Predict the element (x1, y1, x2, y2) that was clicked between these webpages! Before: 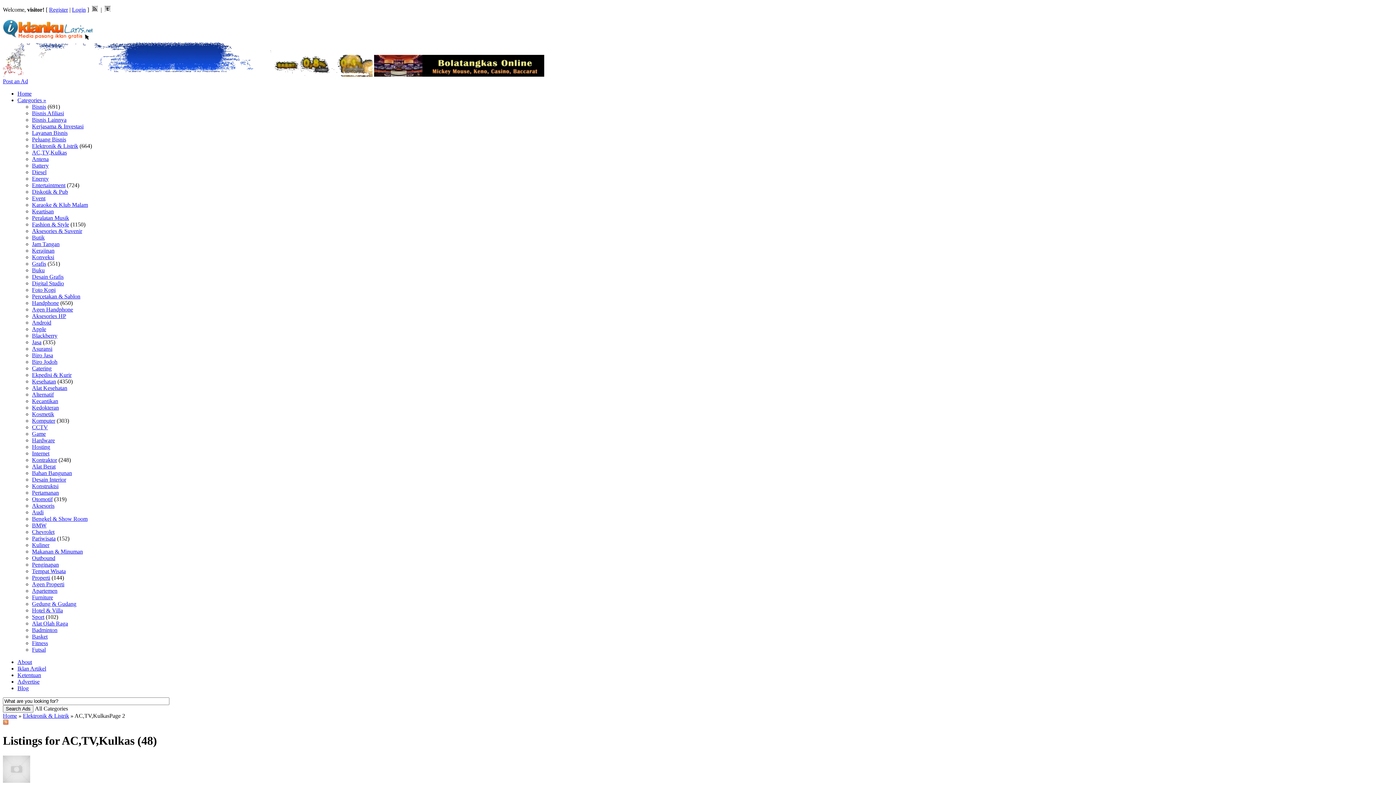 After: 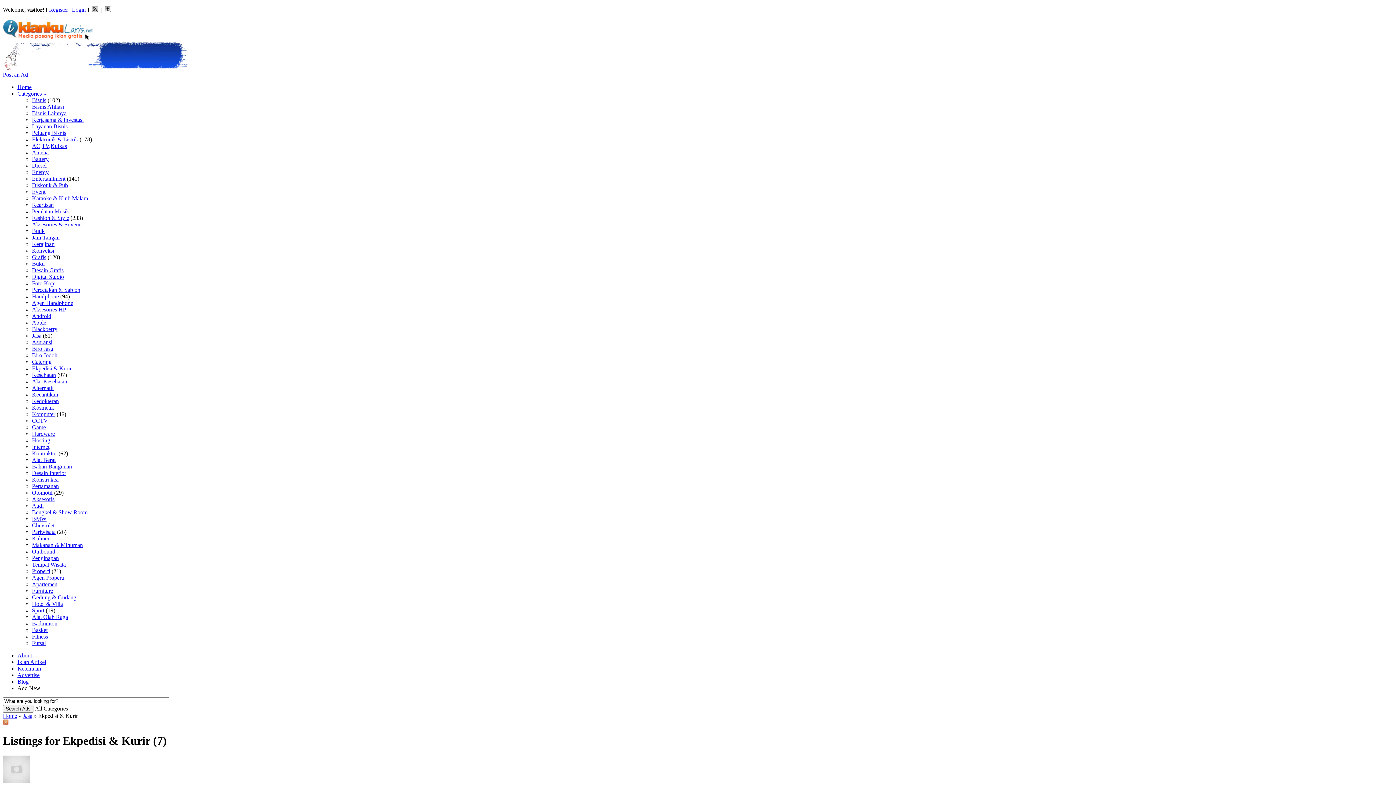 Action: label: Ekpedisi & Kurir bbox: (32, 372, 71, 378)